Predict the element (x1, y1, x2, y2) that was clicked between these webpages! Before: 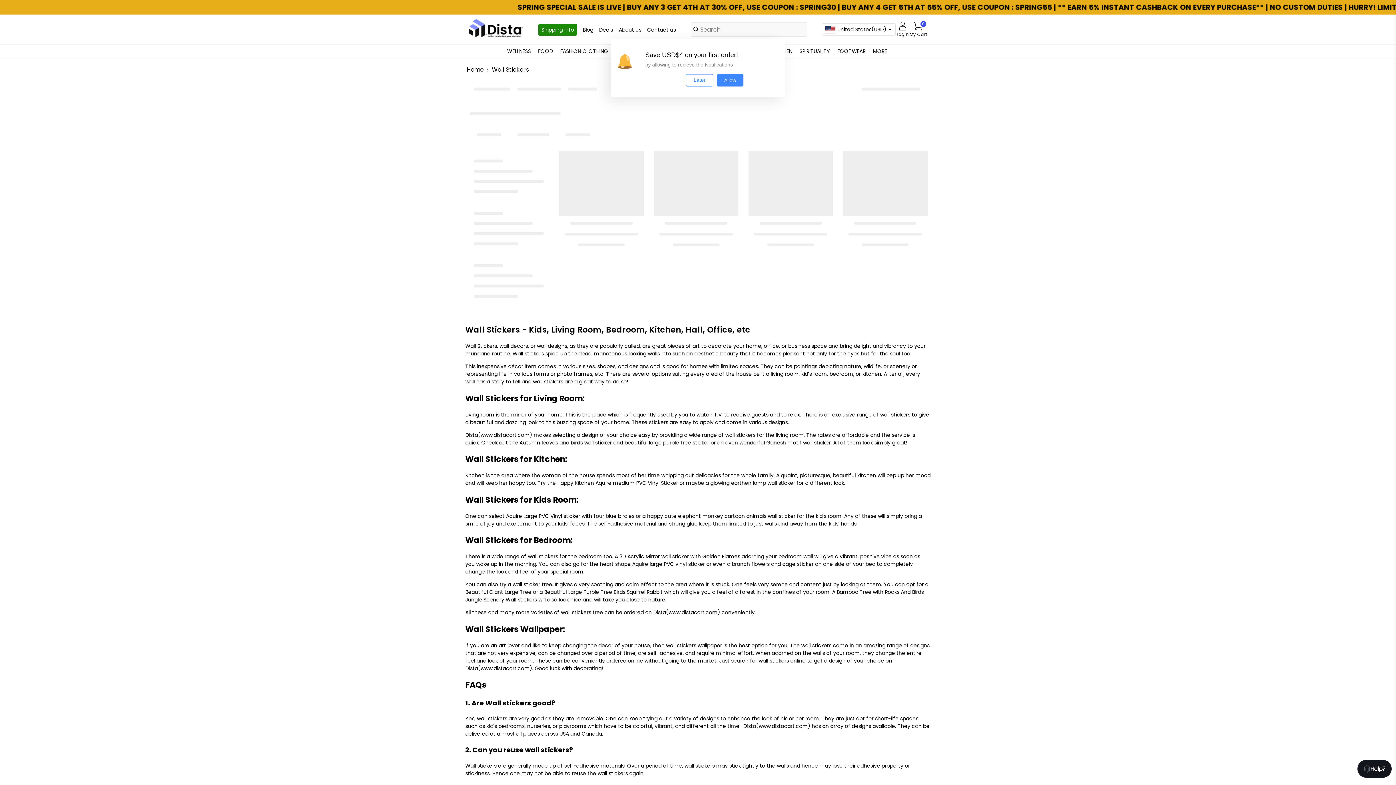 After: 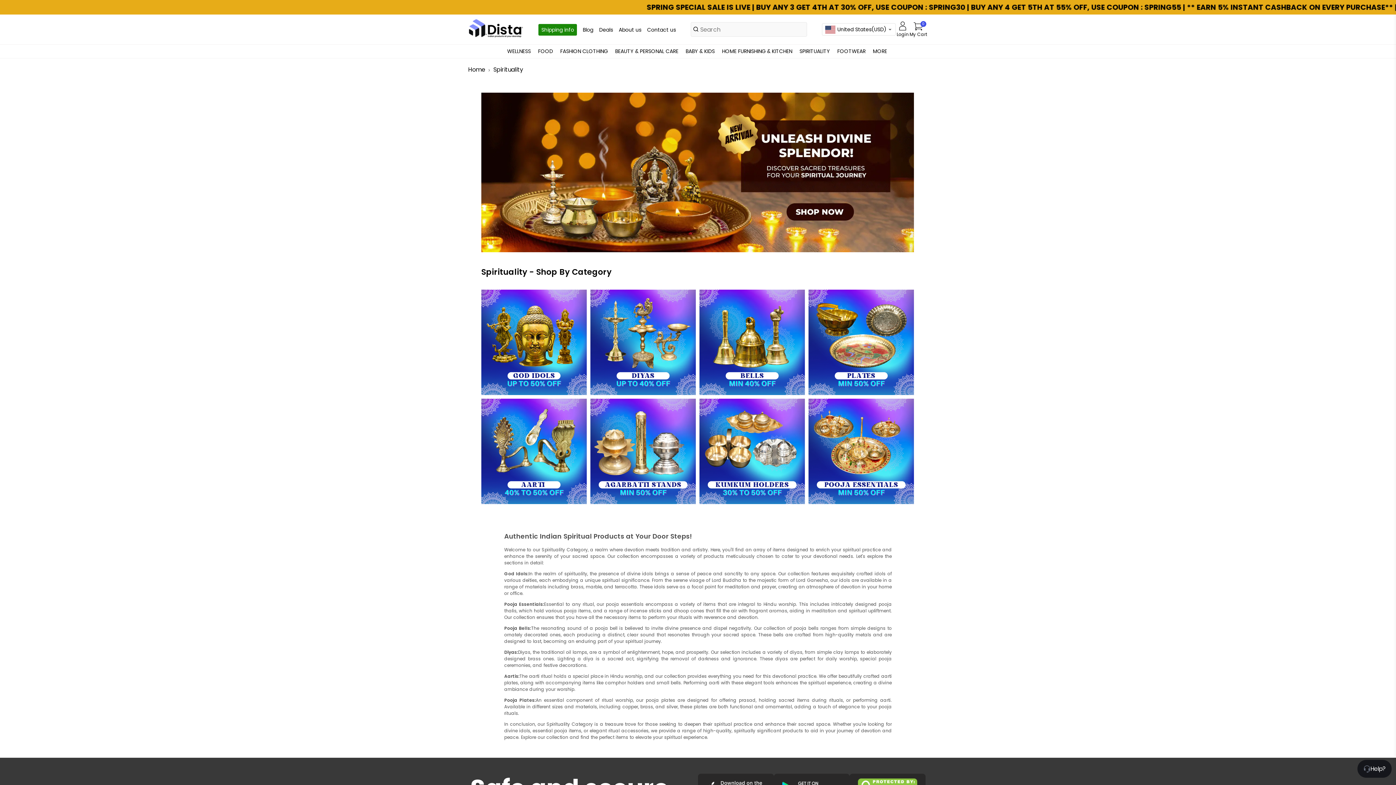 Action: label: SPIRITUALITY bbox: (797, 44, 832, 58)